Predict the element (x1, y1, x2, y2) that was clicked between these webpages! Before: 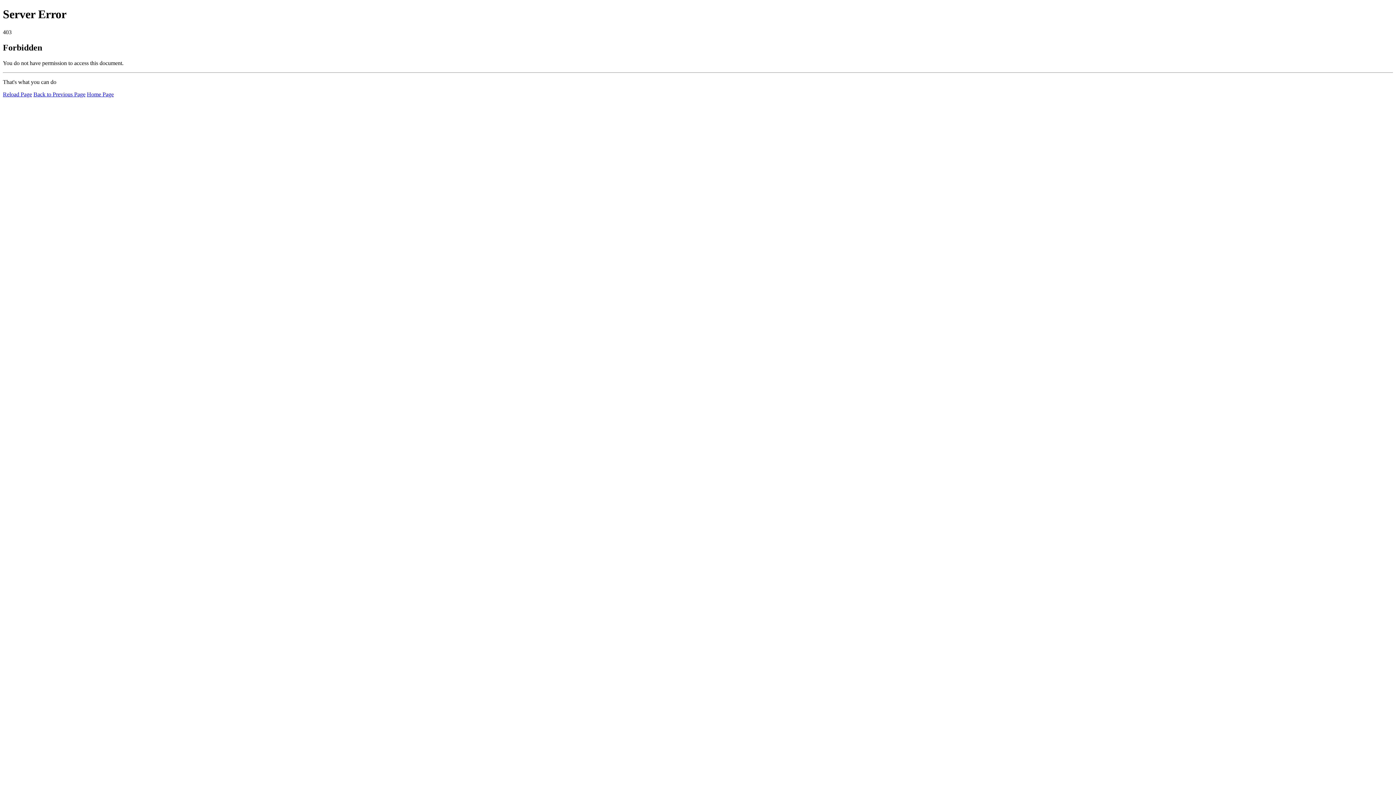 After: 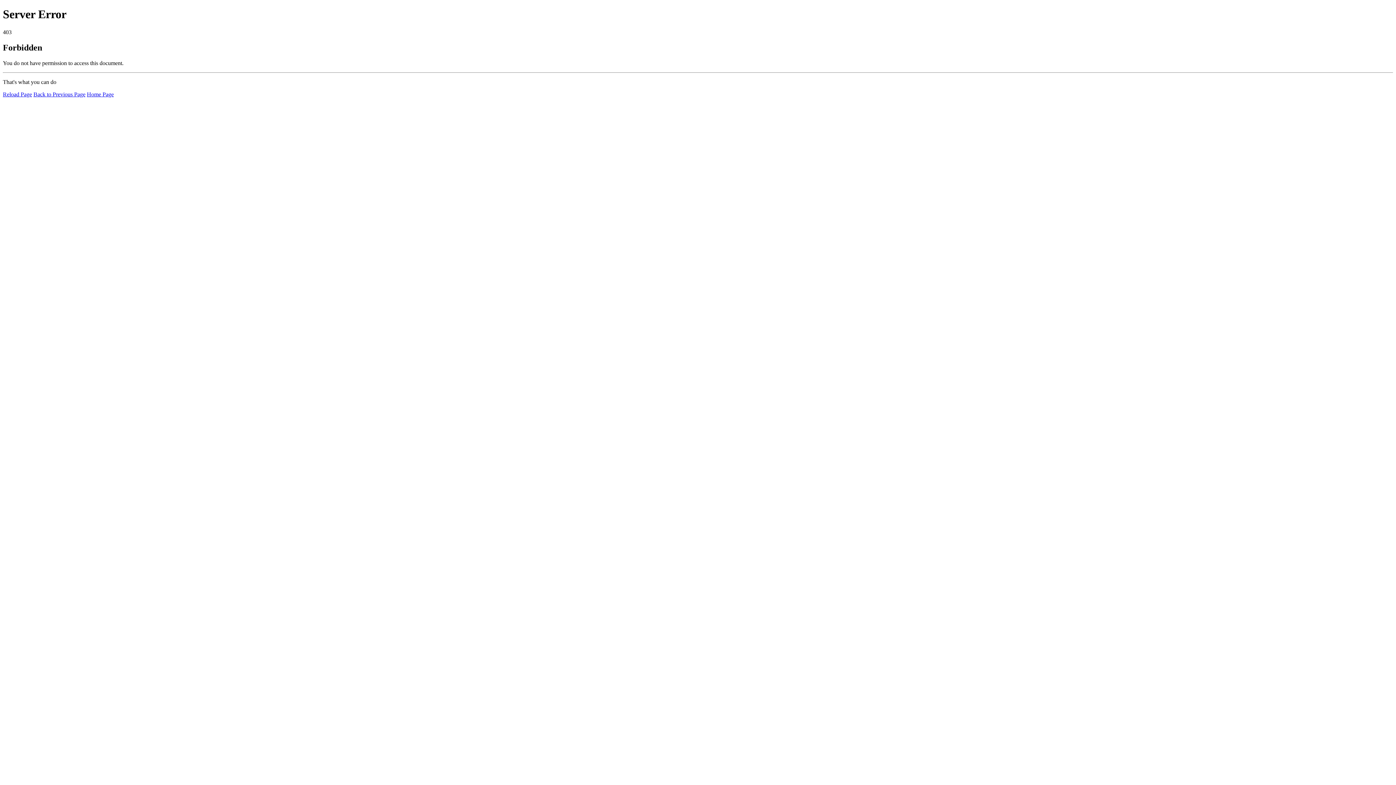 Action: bbox: (86, 91, 113, 97) label: Home Page